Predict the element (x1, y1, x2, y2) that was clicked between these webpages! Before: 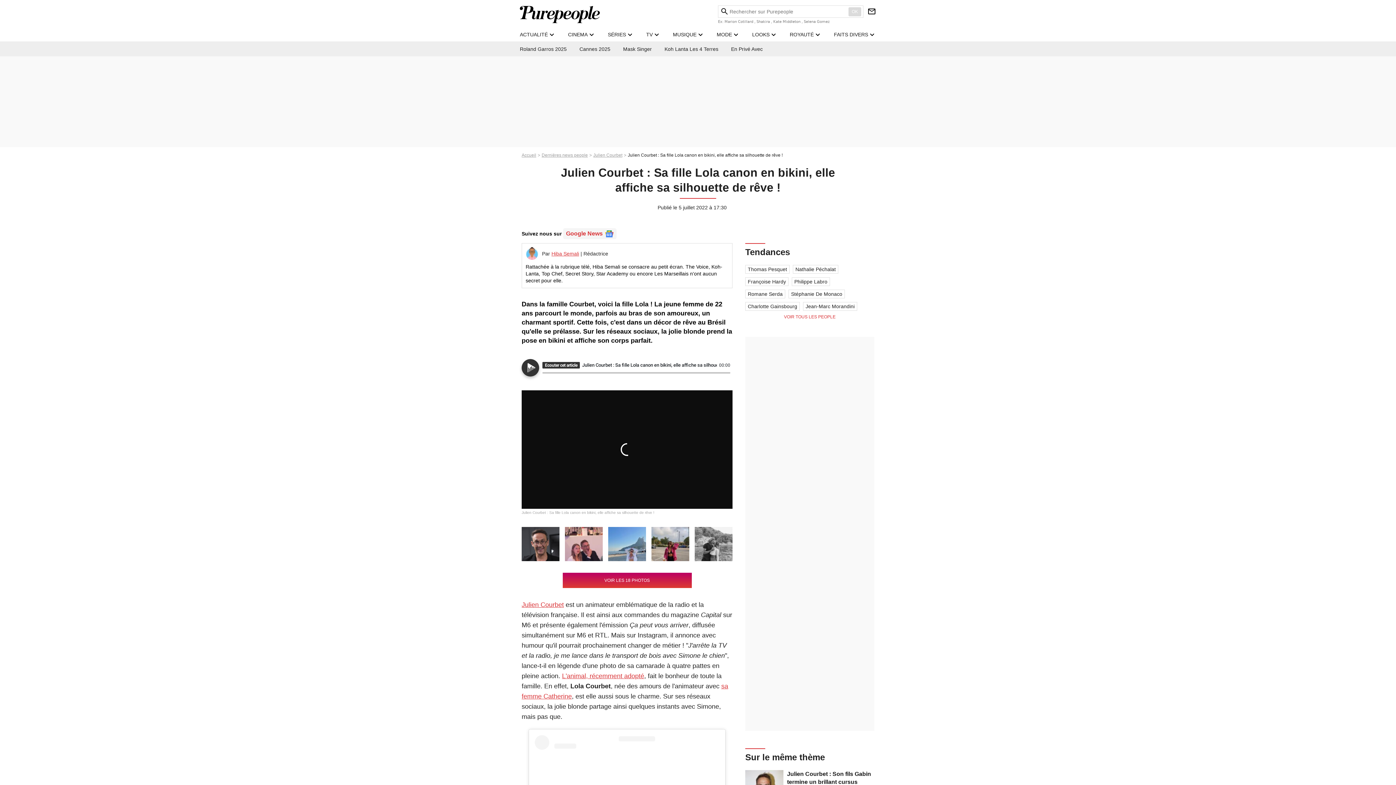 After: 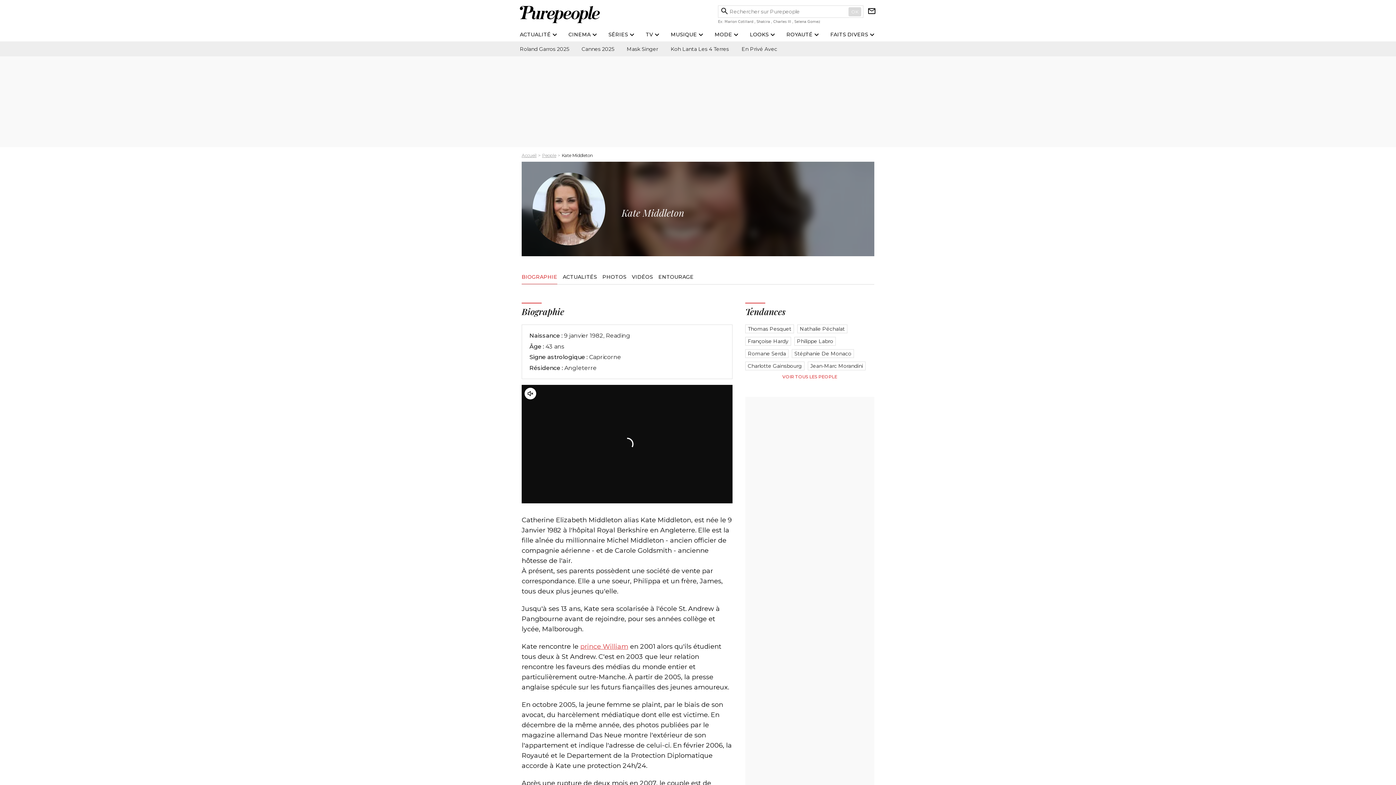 Action: label: Kate Middleton bbox: (773, 19, 800, 23)